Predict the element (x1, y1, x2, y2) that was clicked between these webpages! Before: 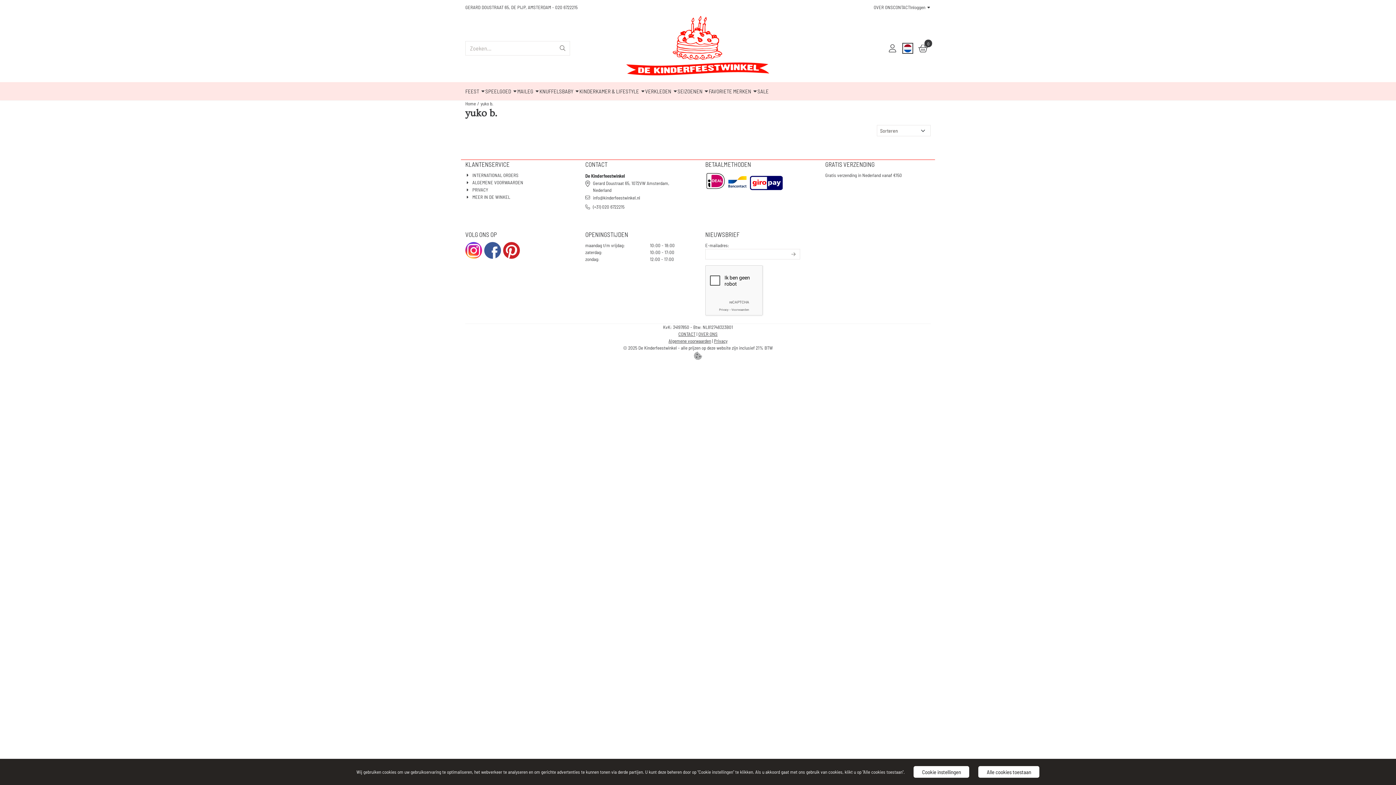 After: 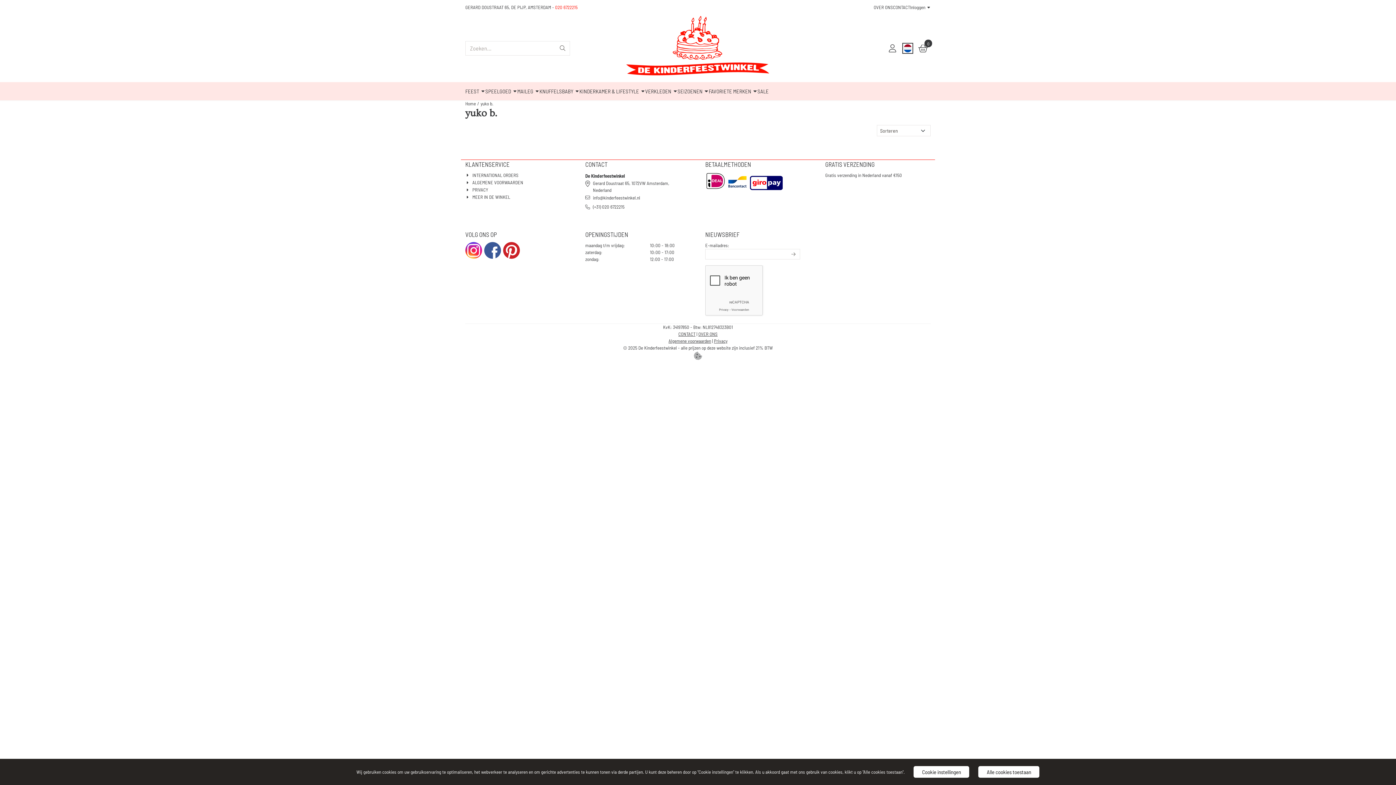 Action: bbox: (555, 4, 577, 10) label: 020 6722215